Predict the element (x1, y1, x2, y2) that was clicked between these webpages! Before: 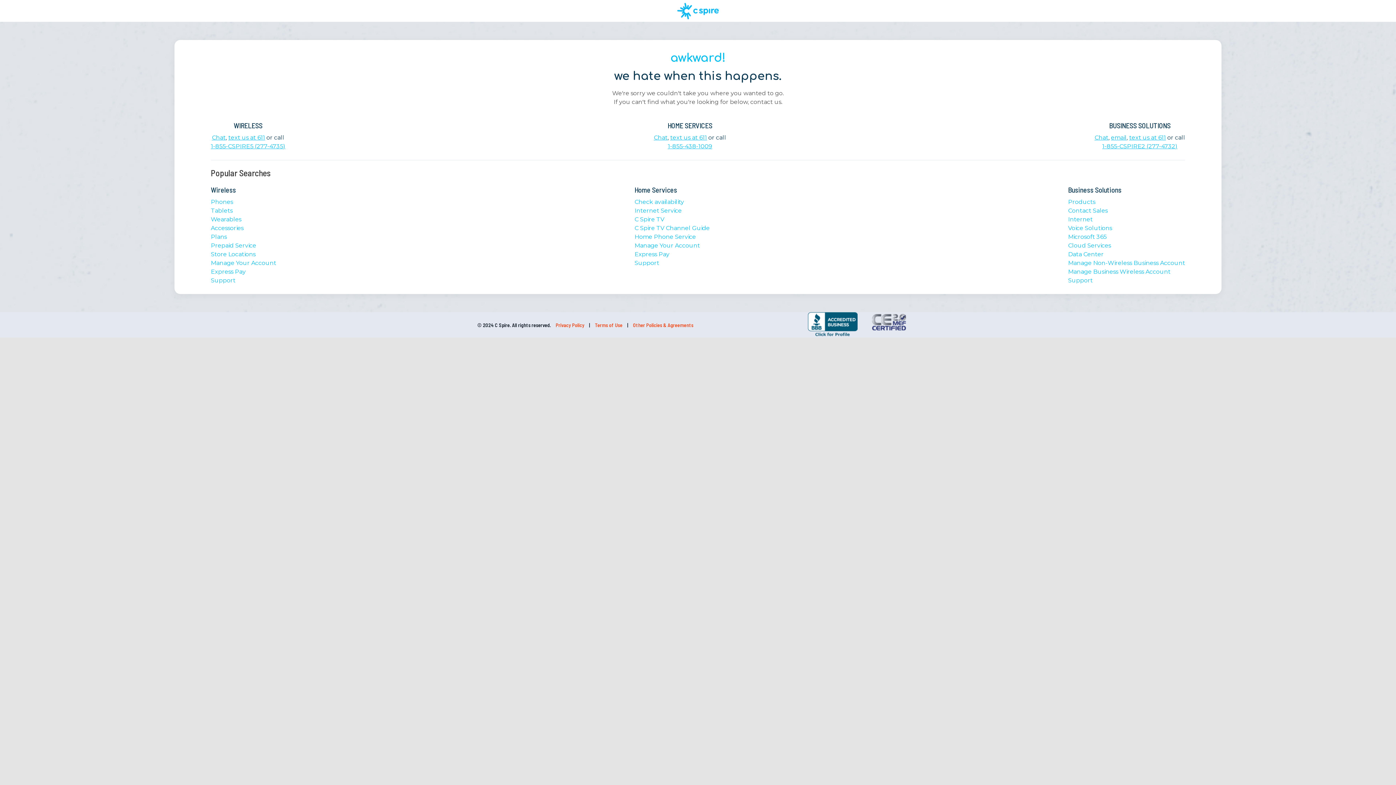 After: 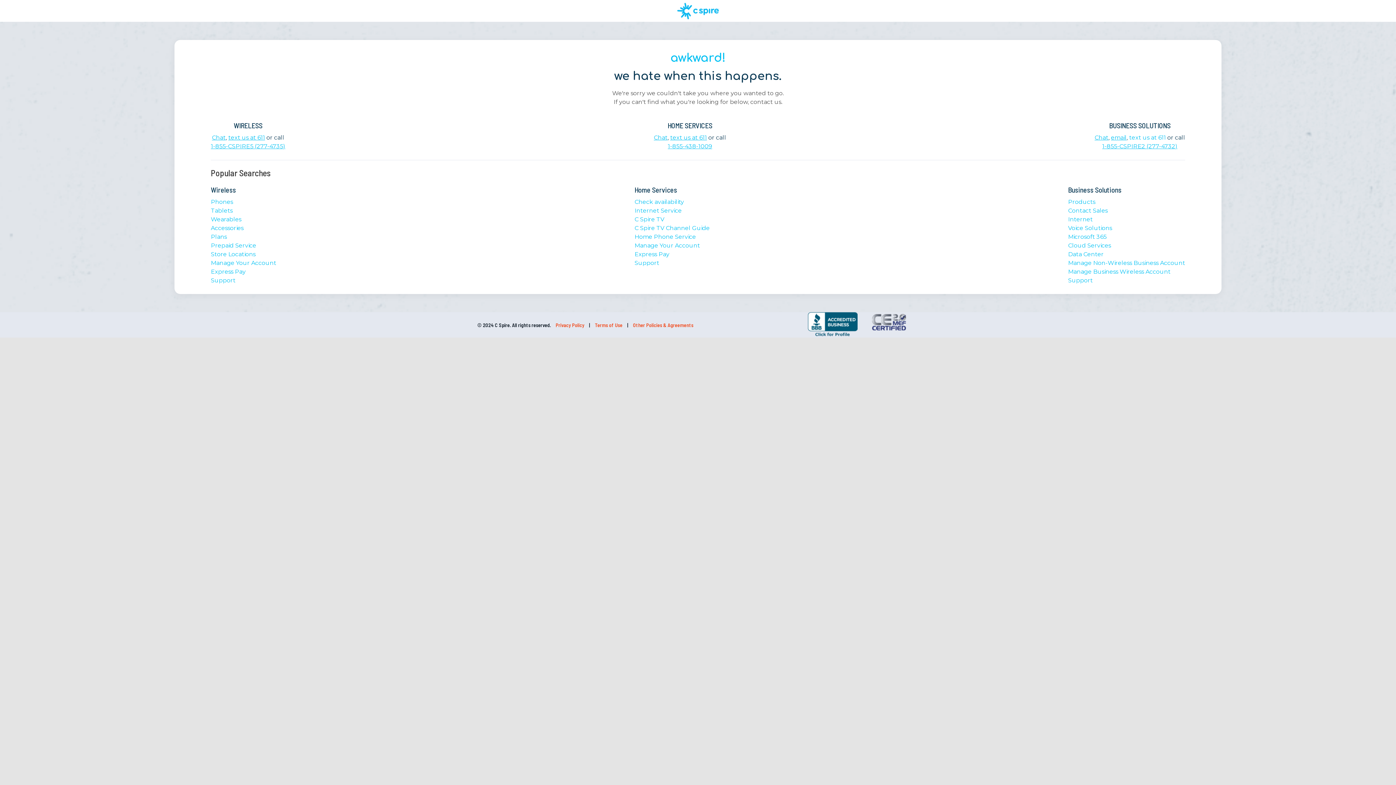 Action: bbox: (1129, 134, 1166, 141) label: text us at 611